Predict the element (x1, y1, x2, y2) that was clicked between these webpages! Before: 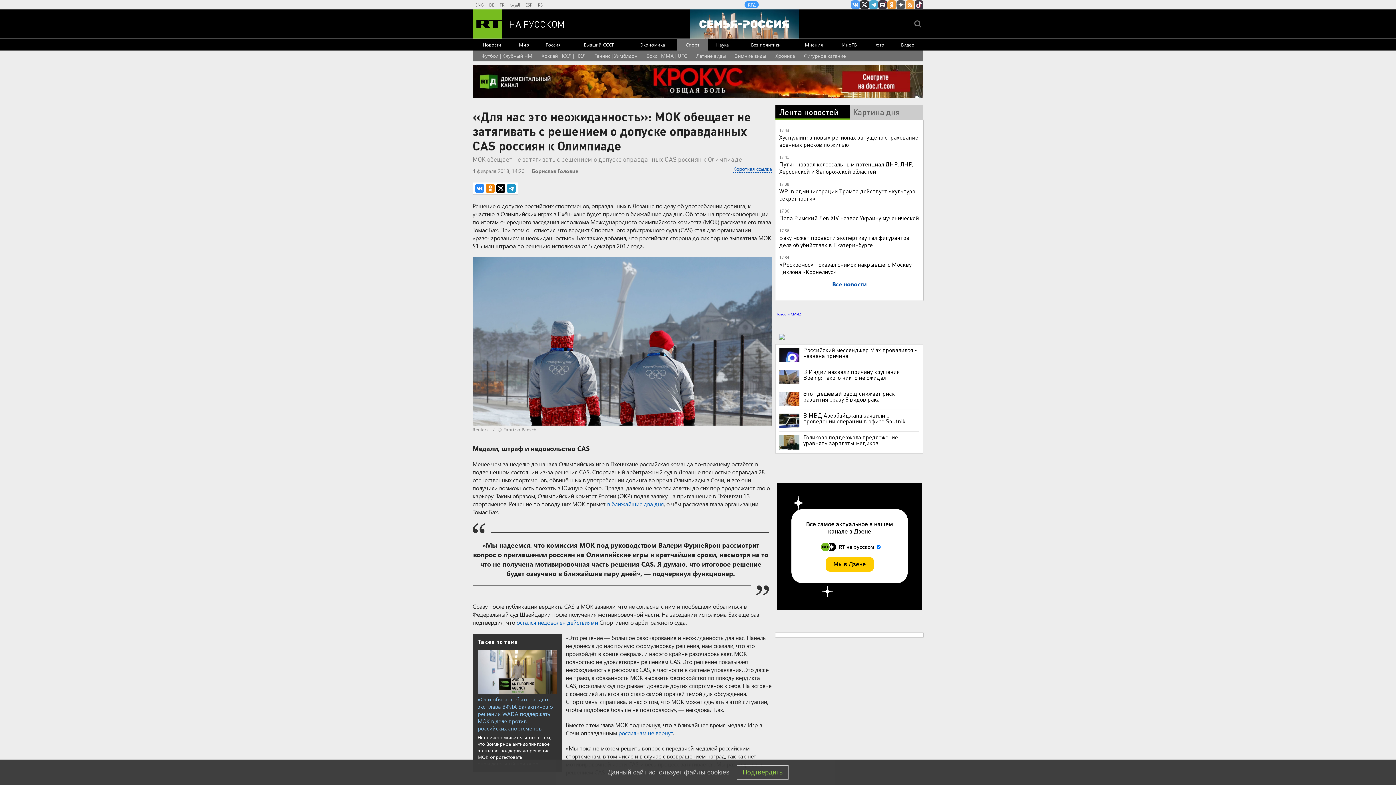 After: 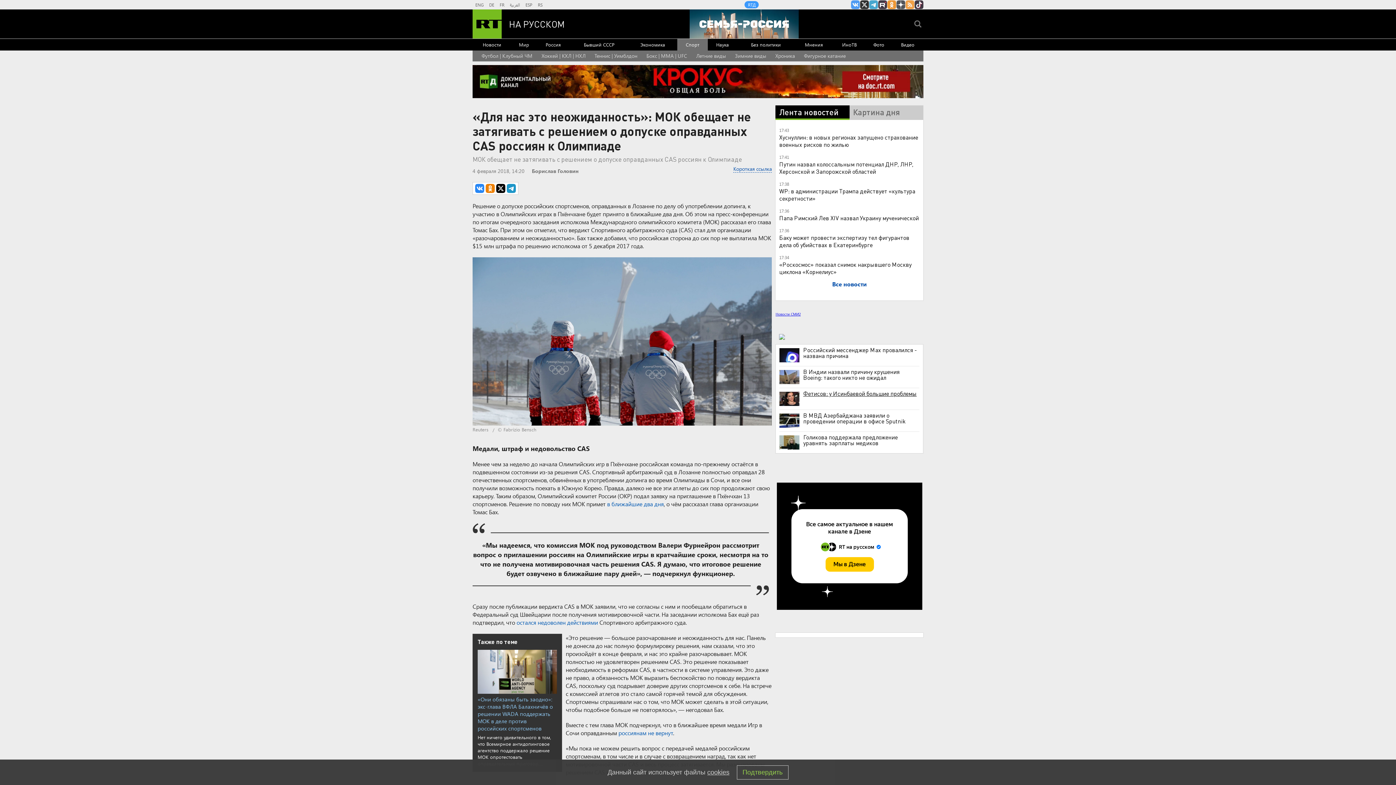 Action: label: Этот дешевый овощ снижает риск развития сразу 8 видов рака bbox: (779, 390, 919, 402)